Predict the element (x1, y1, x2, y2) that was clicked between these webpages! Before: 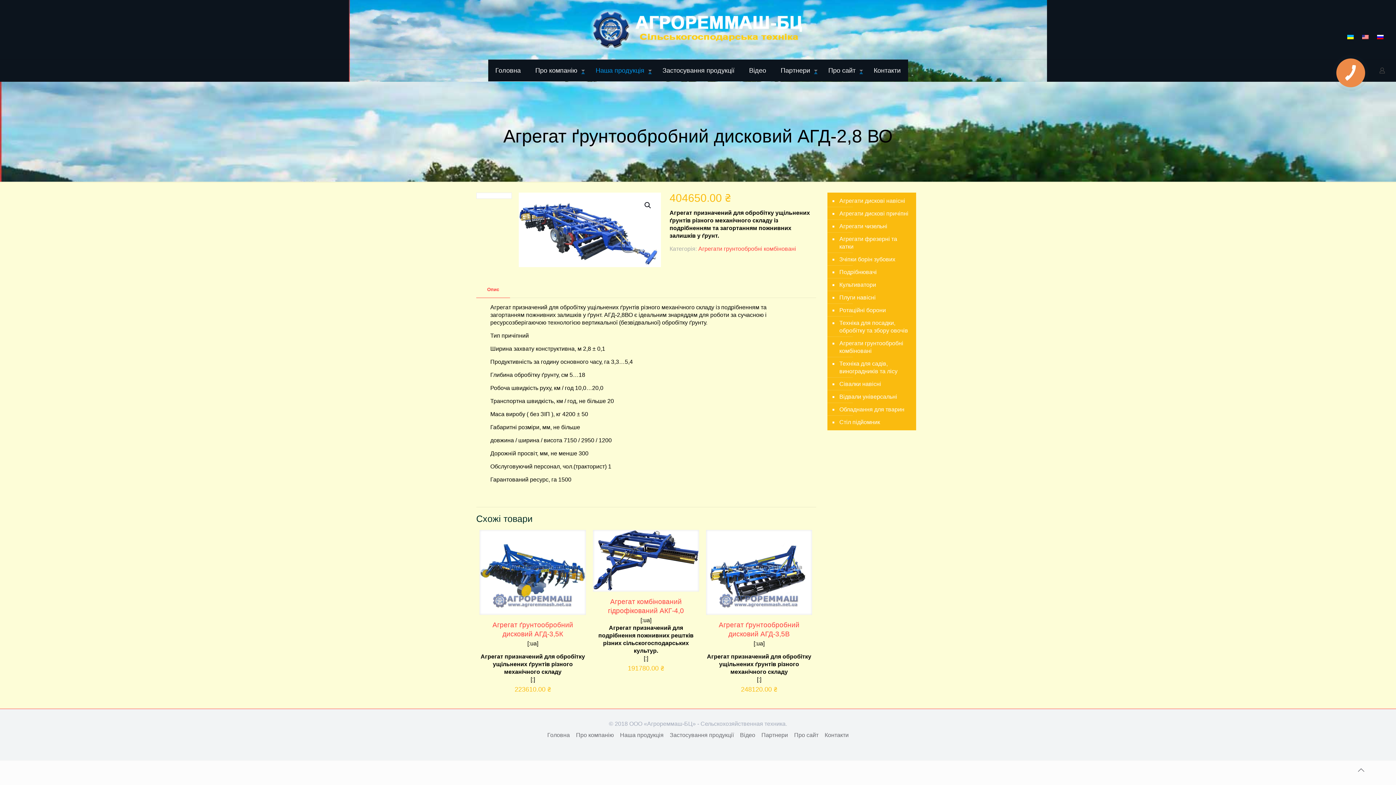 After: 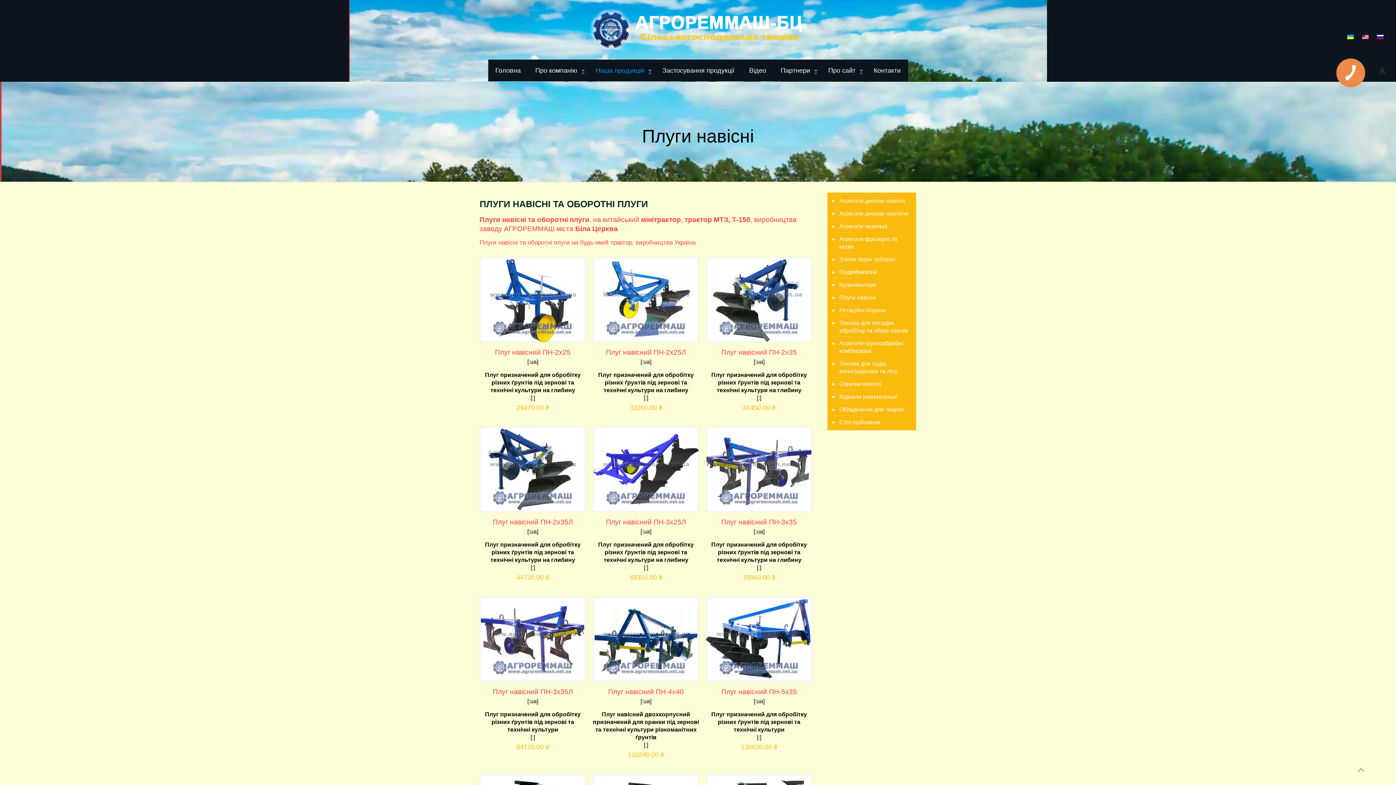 Action: label: Плуги навісні bbox: (838, 291, 912, 304)